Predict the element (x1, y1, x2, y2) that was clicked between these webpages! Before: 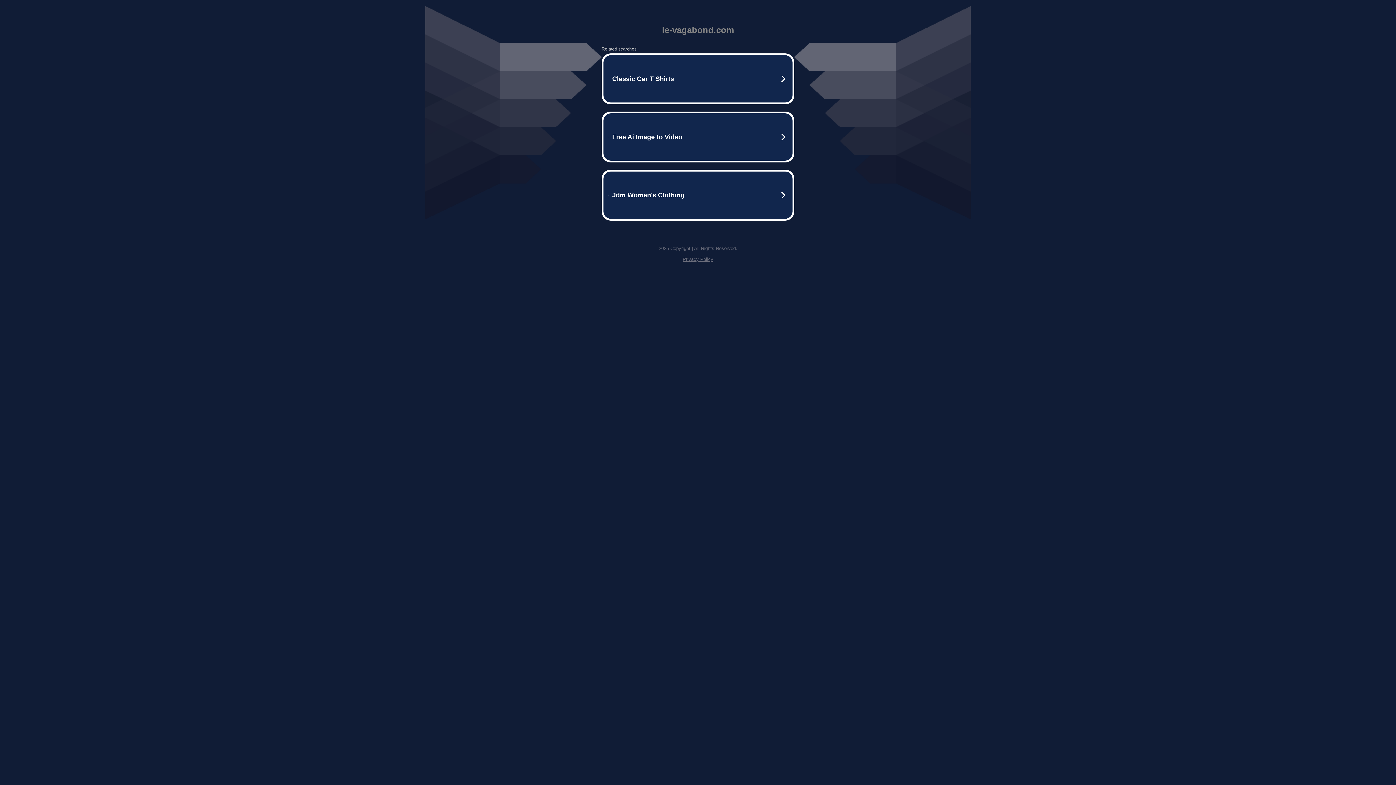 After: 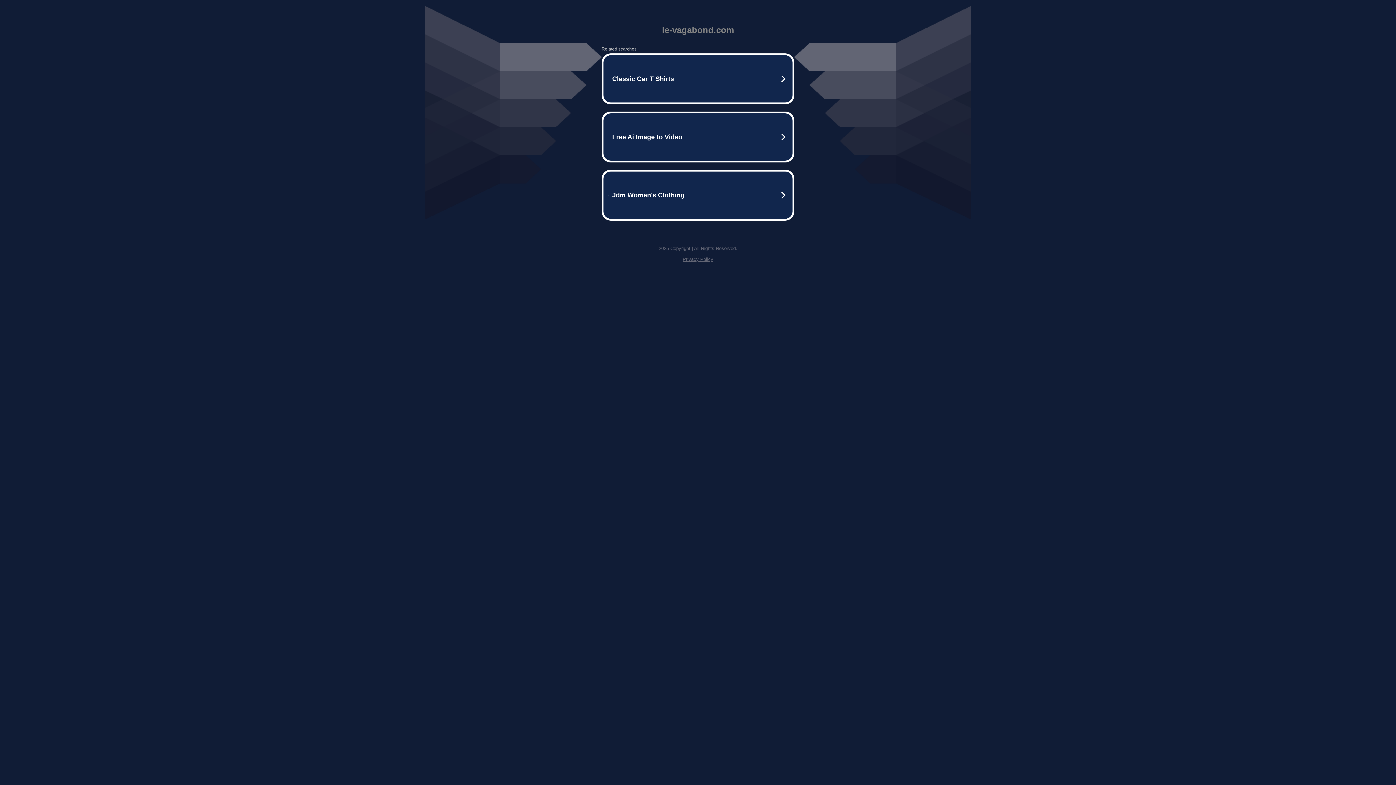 Action: label: Privacy Policy bbox: (682, 256, 713, 262)